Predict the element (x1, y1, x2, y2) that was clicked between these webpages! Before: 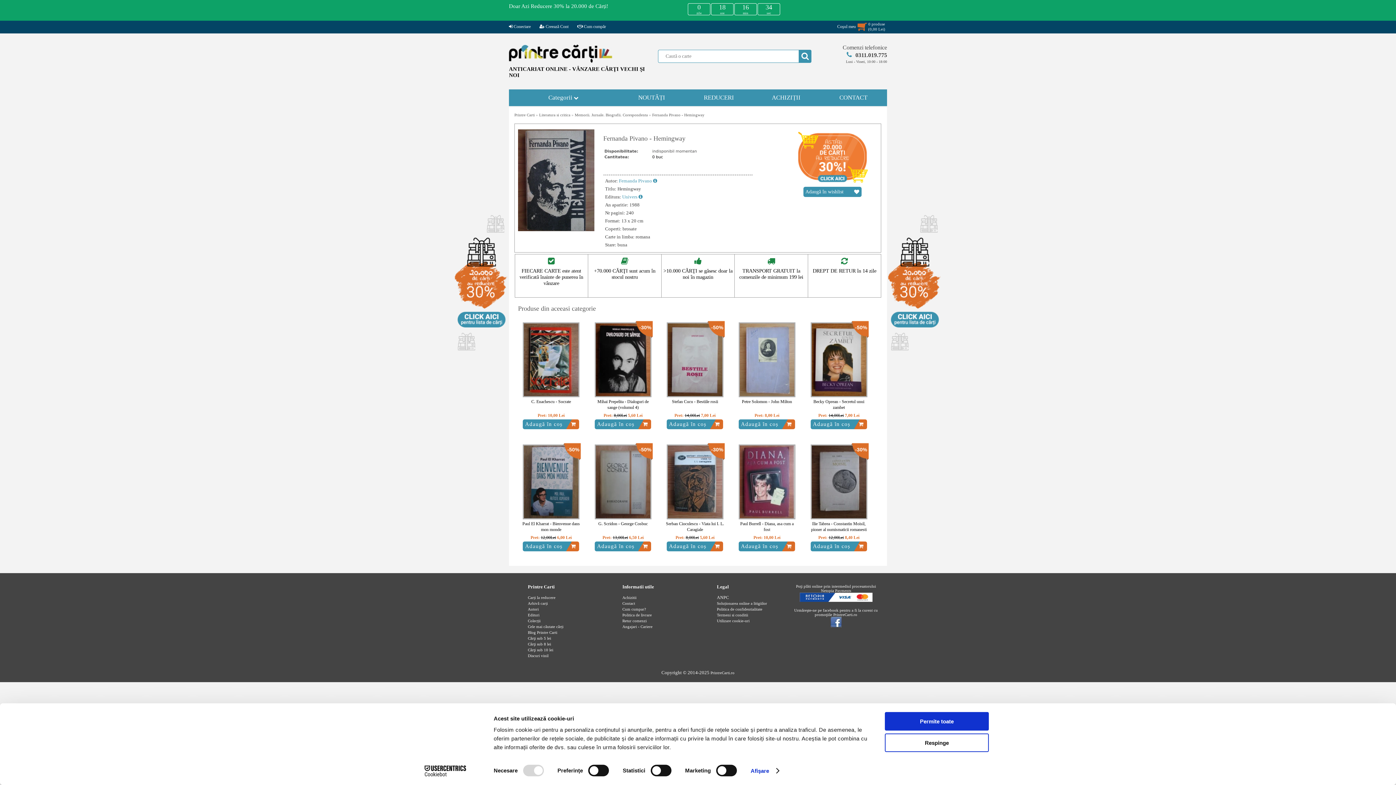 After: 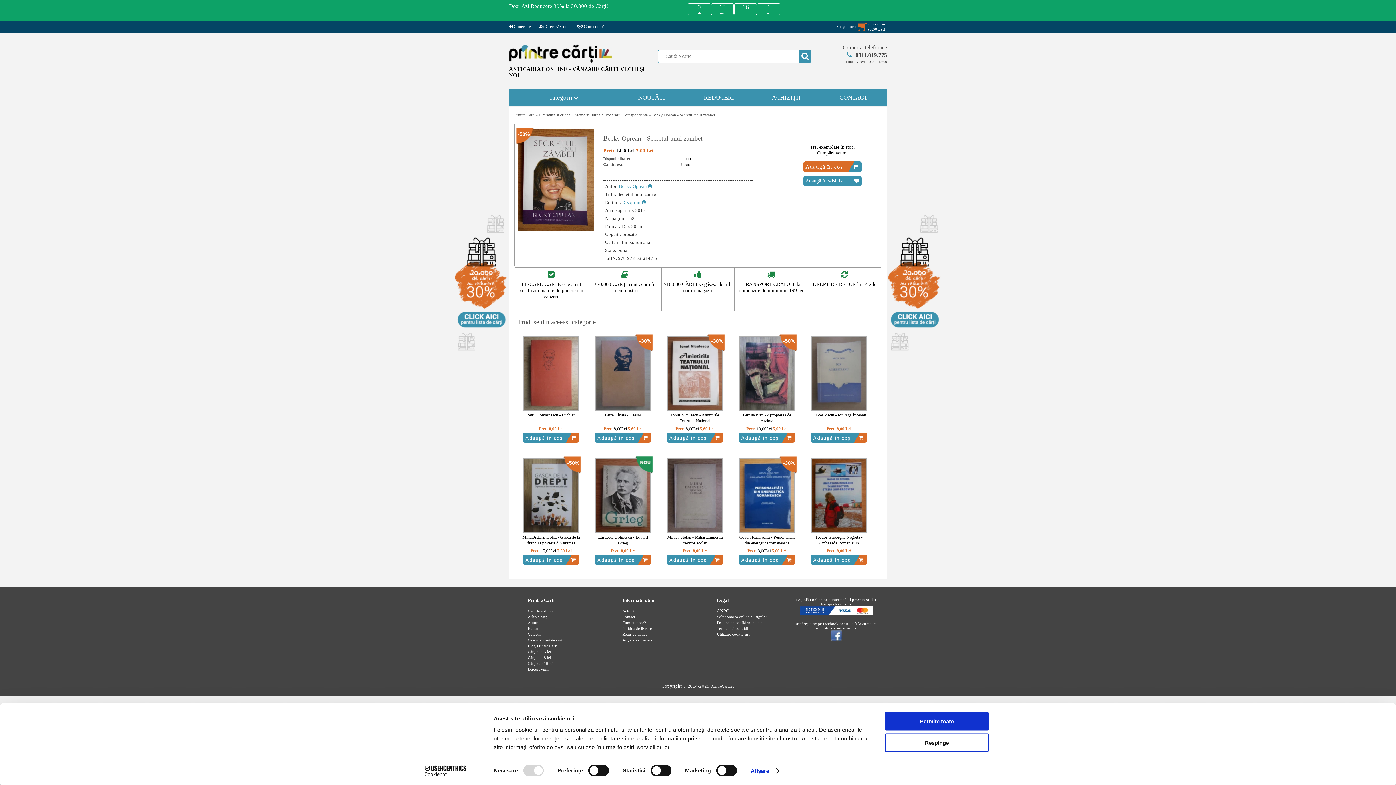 Action: label: -50% bbox: (810, 323, 867, 400)